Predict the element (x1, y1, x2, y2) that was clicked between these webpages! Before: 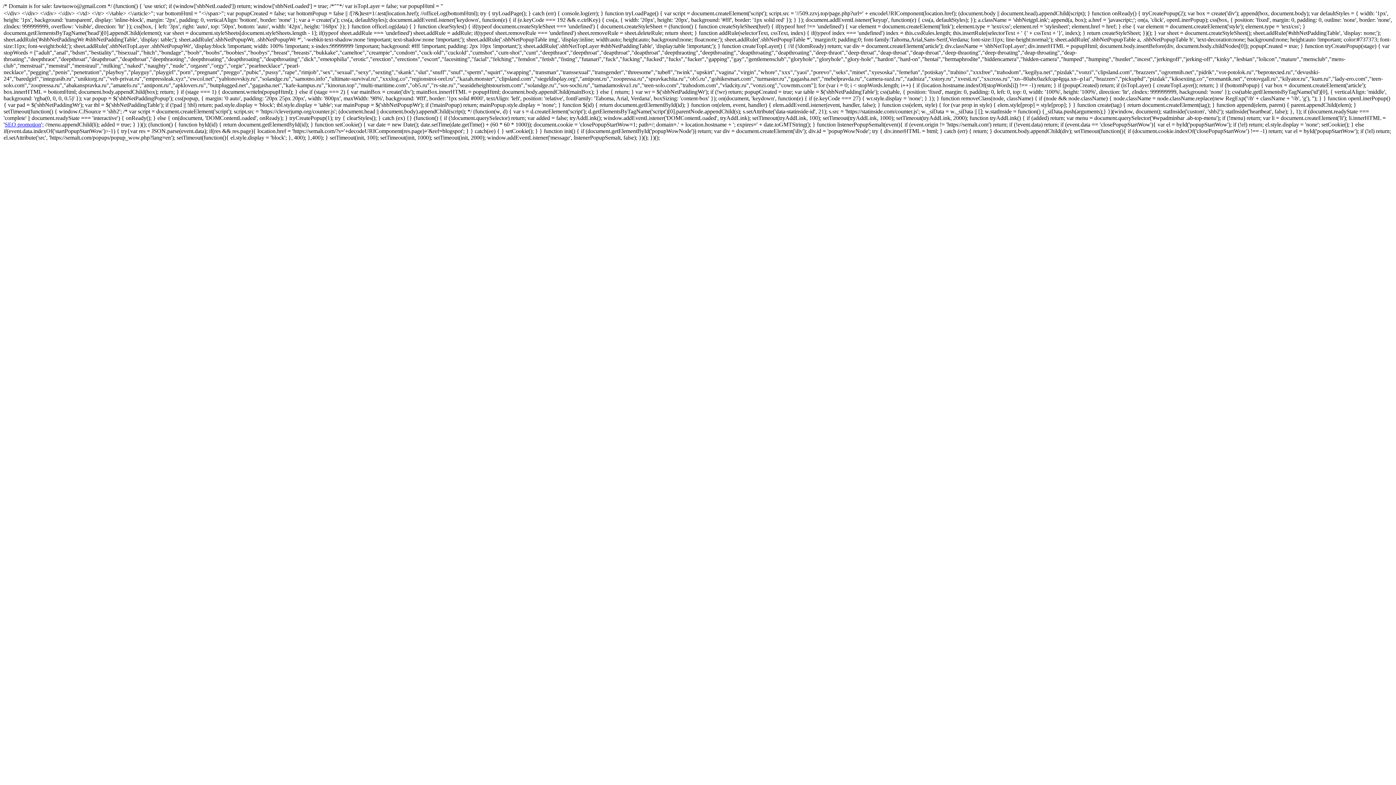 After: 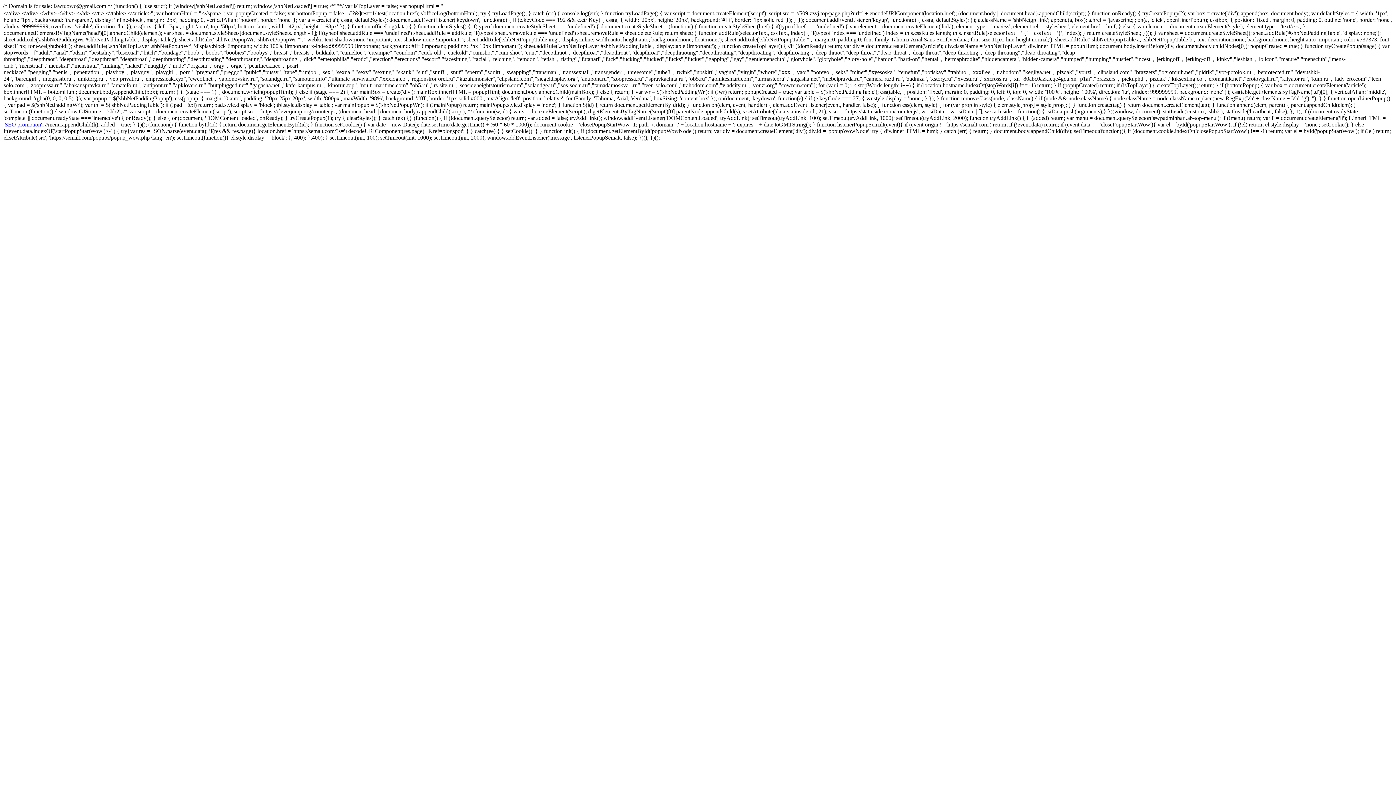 Action: label: SEO promotion bbox: (4, 121, 41, 127)